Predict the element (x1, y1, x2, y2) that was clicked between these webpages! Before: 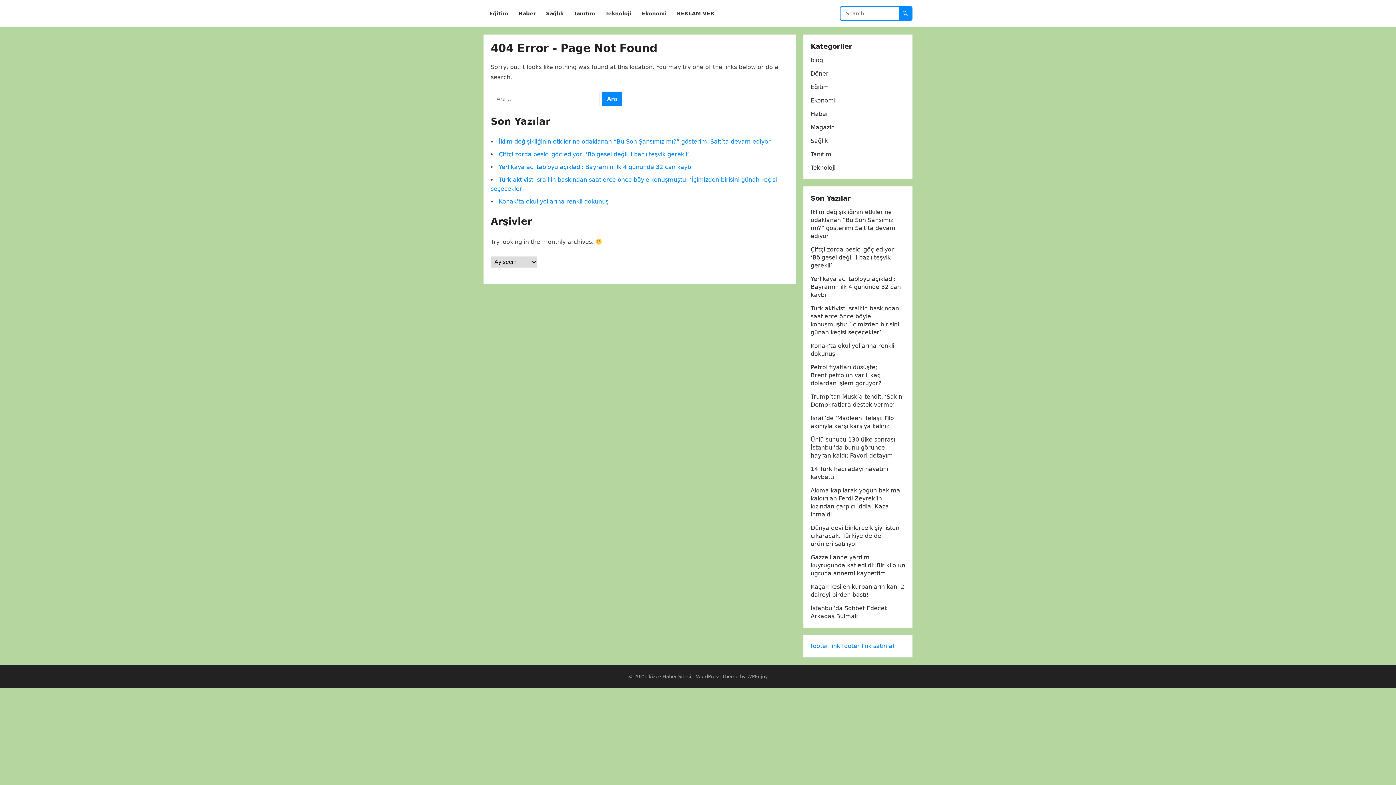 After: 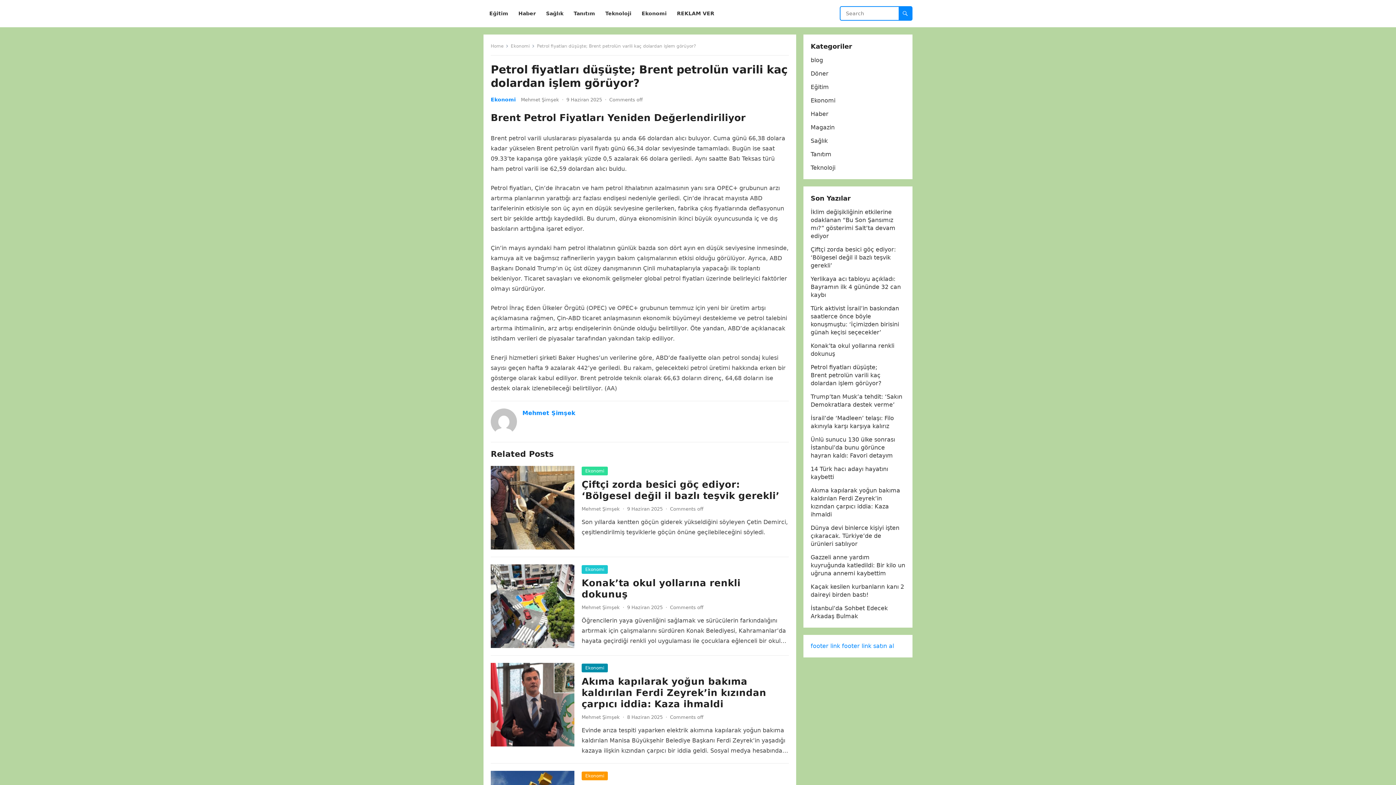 Action: label: Petrol fiyatları düşüşte; Brent petrolün varili kaç dolardan işlem görüyor? bbox: (810, 364, 881, 386)